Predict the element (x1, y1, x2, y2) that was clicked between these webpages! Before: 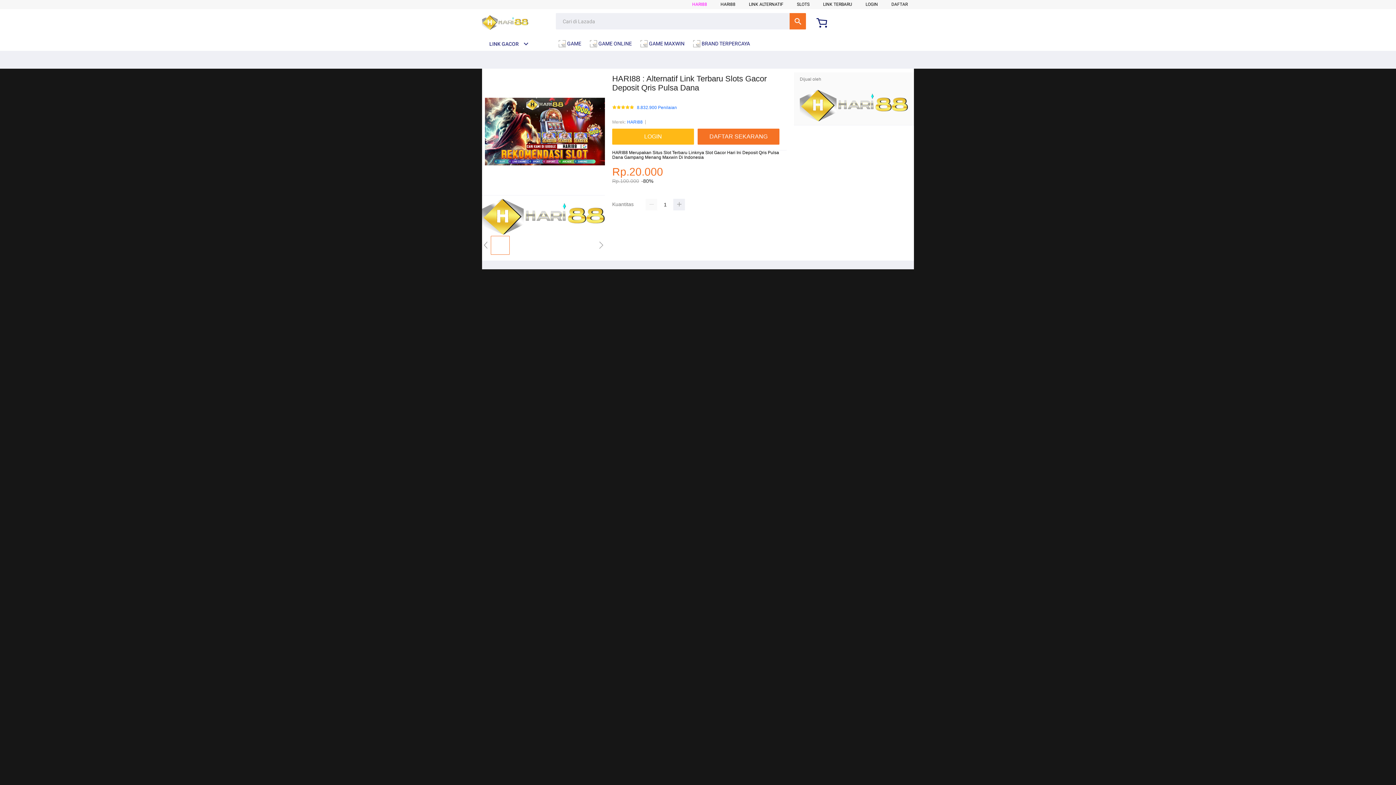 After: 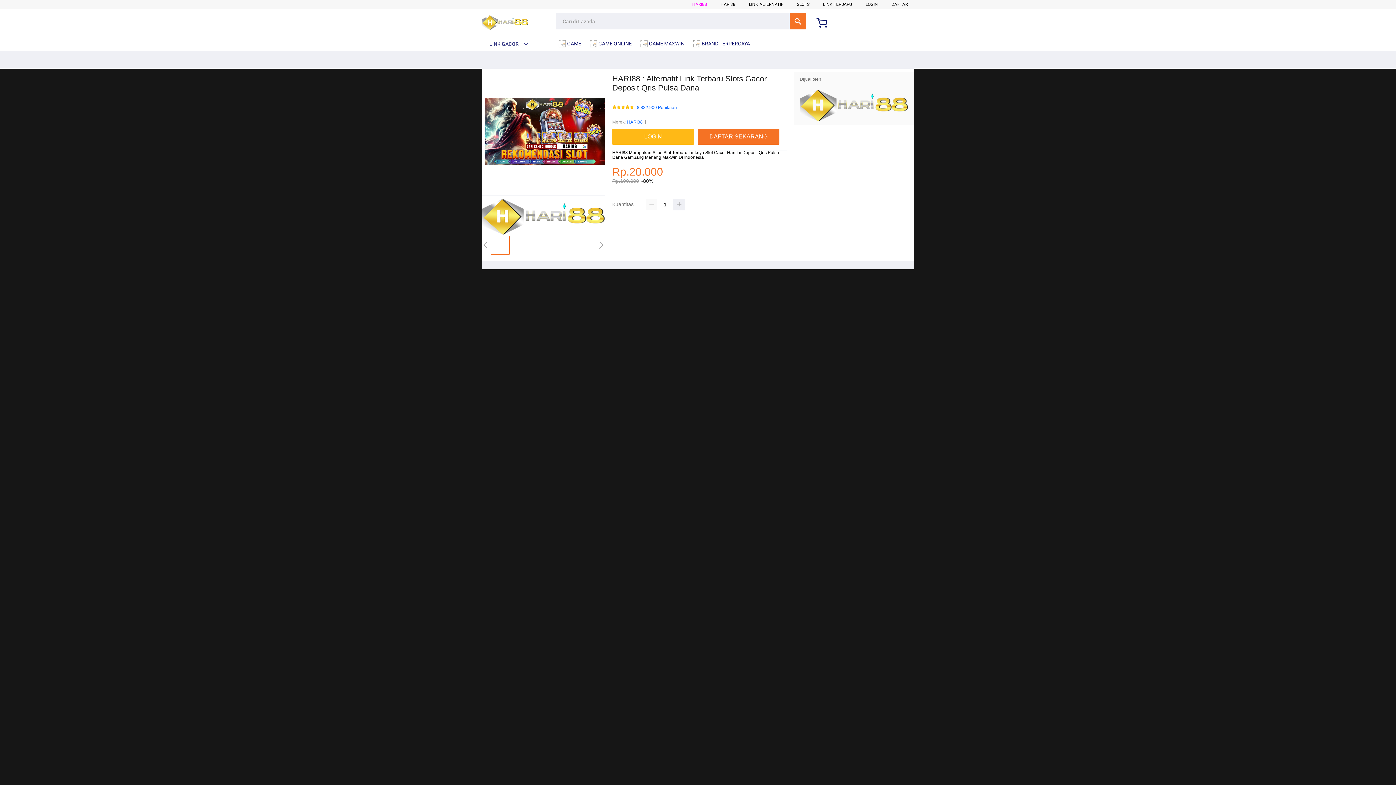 Action: bbox: (558, 36, 585, 50) label:  GAME